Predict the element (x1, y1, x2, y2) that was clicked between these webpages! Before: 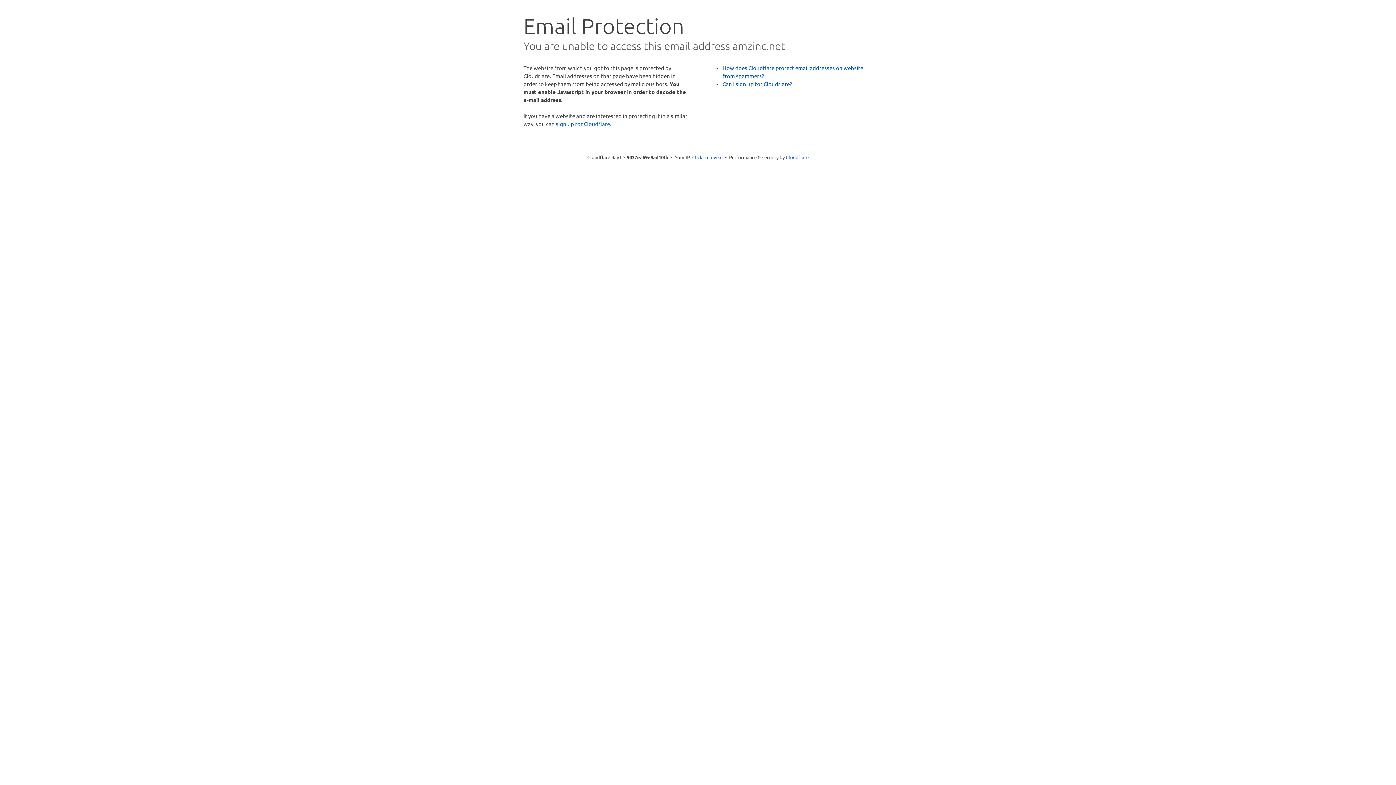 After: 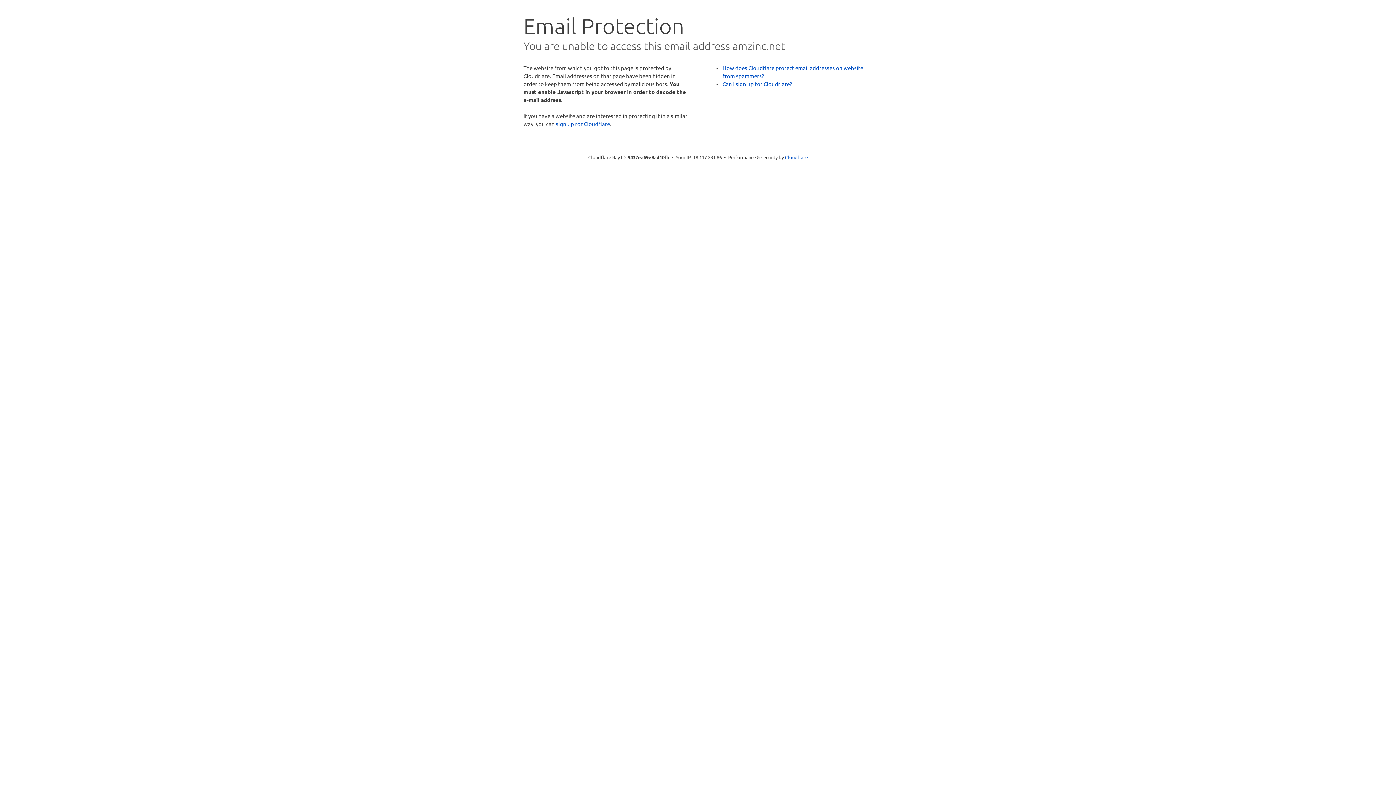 Action: bbox: (692, 153, 722, 160) label: Click to reveal